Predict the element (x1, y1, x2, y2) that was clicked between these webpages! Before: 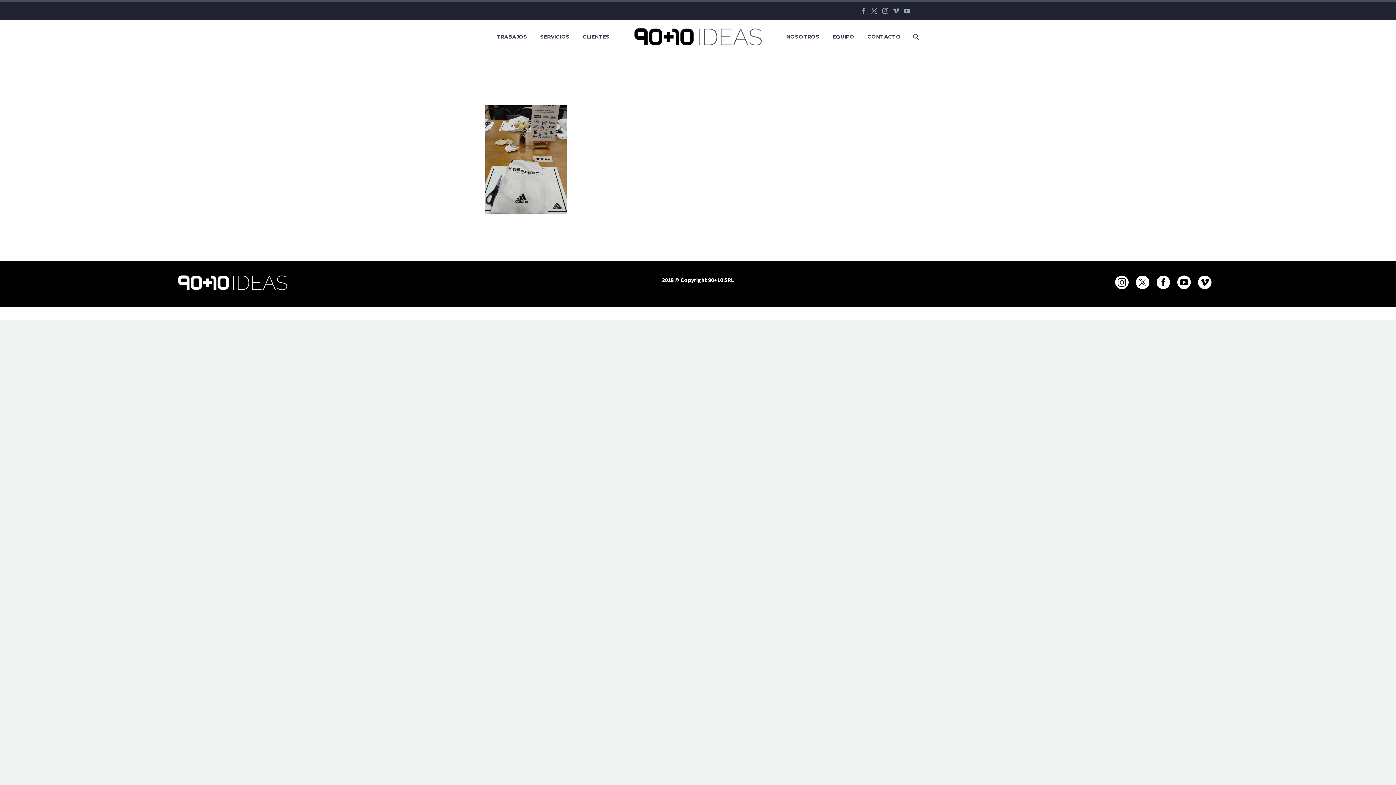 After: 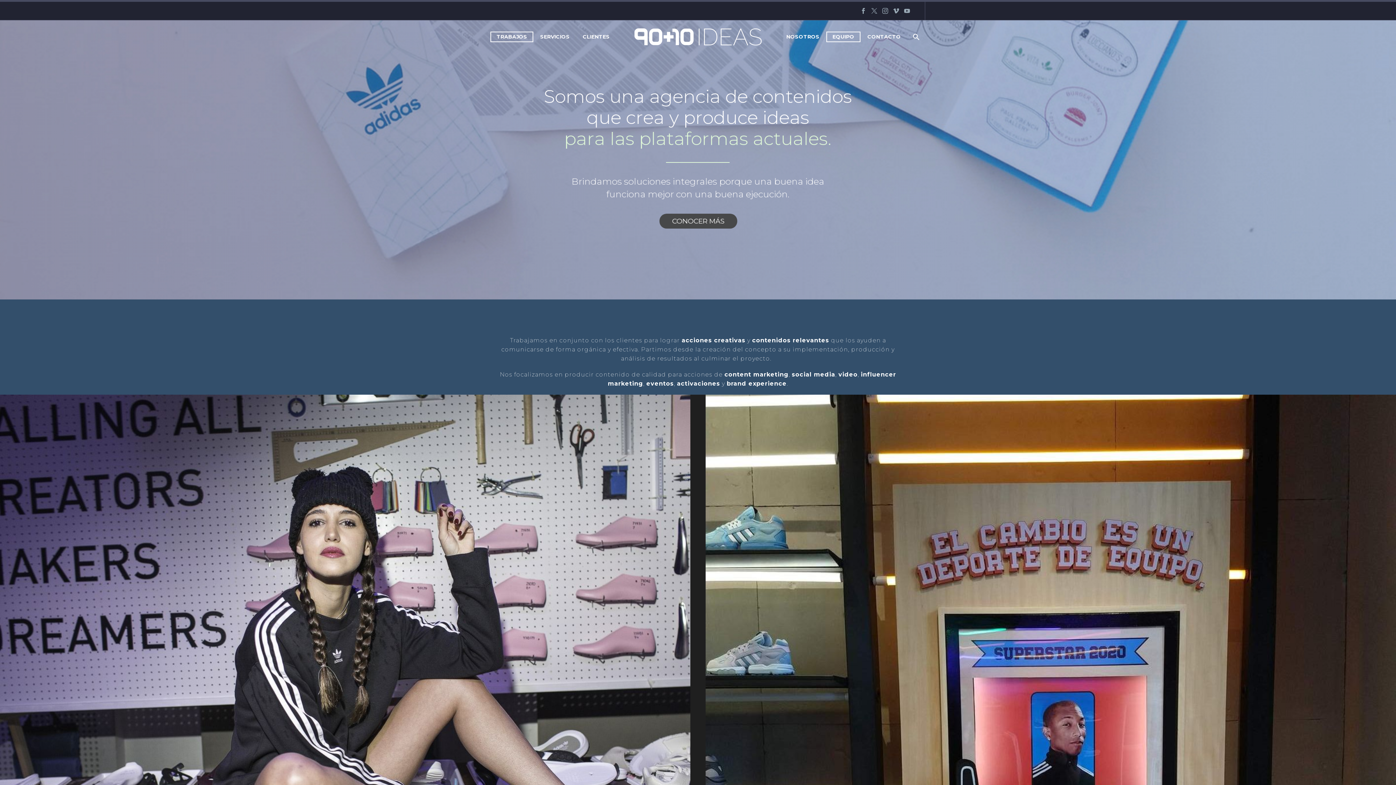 Action: bbox: (178, 275, 287, 290)